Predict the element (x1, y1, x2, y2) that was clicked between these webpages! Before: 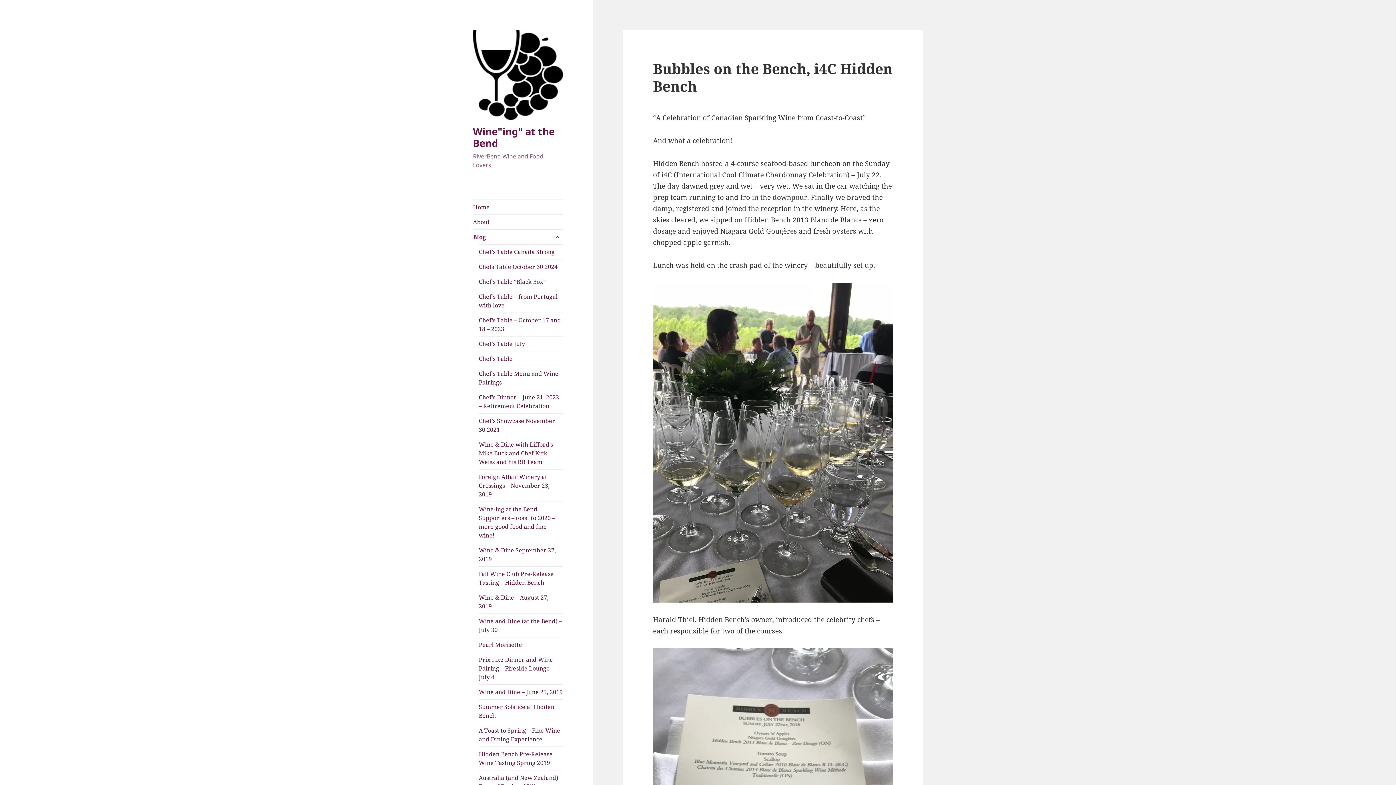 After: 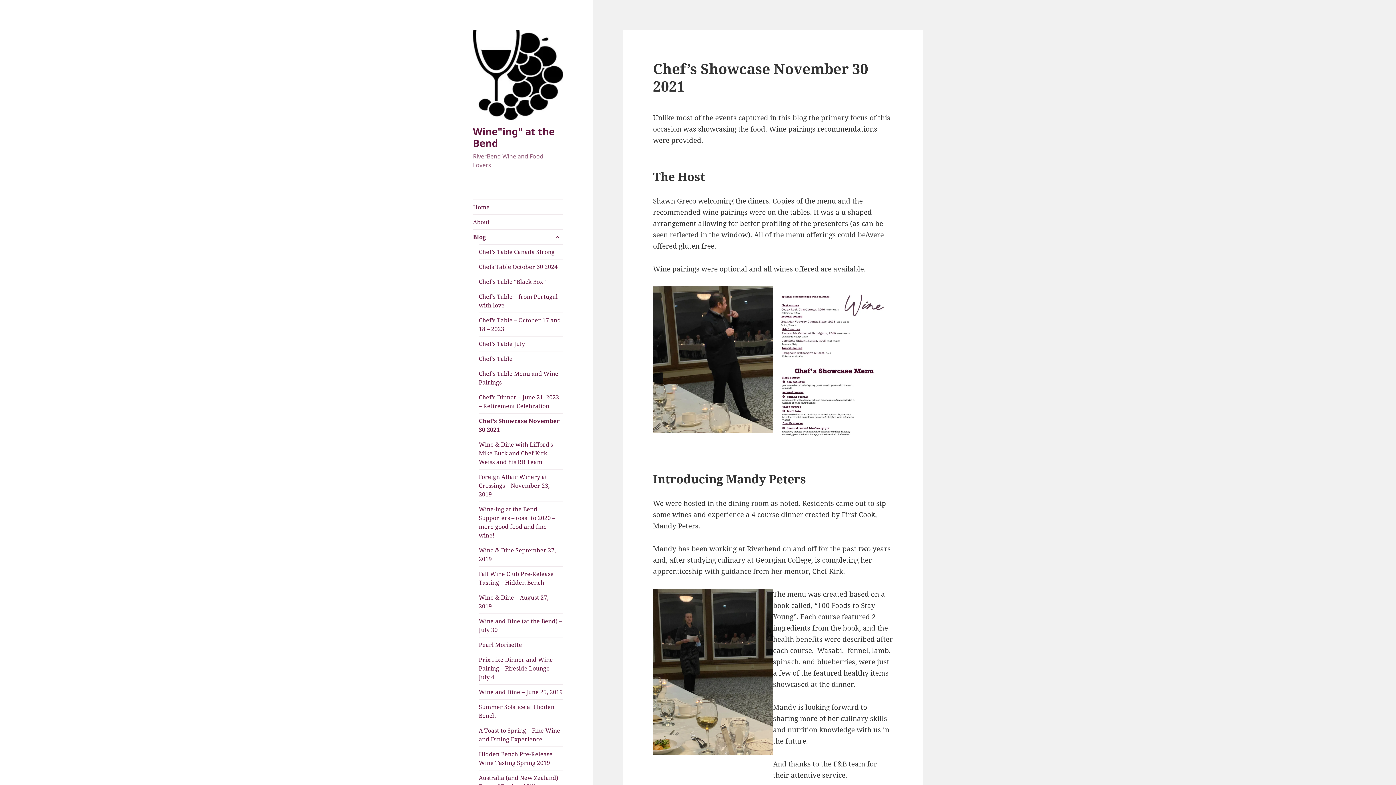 Action: bbox: (478, 413, 563, 436) label: Chef’s Showcase November 30 2021